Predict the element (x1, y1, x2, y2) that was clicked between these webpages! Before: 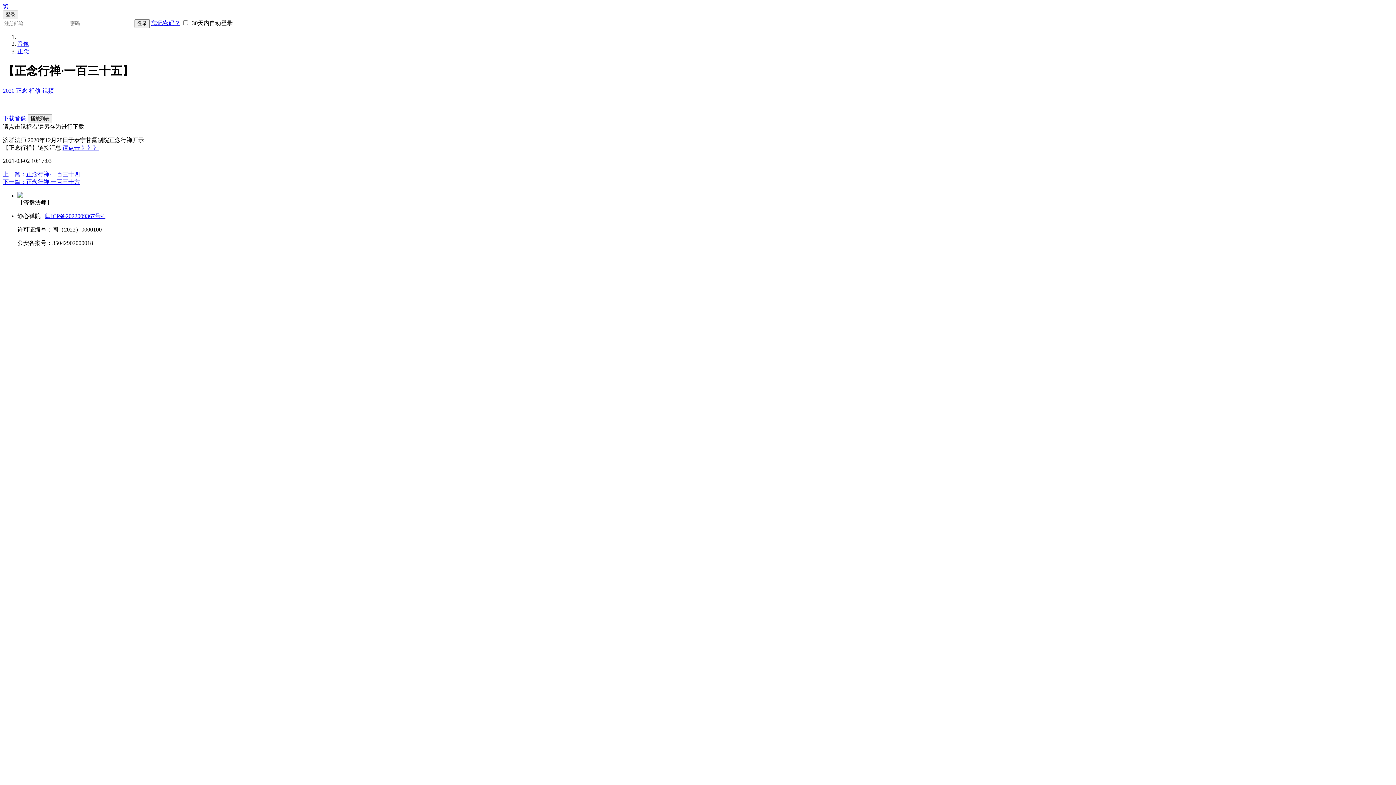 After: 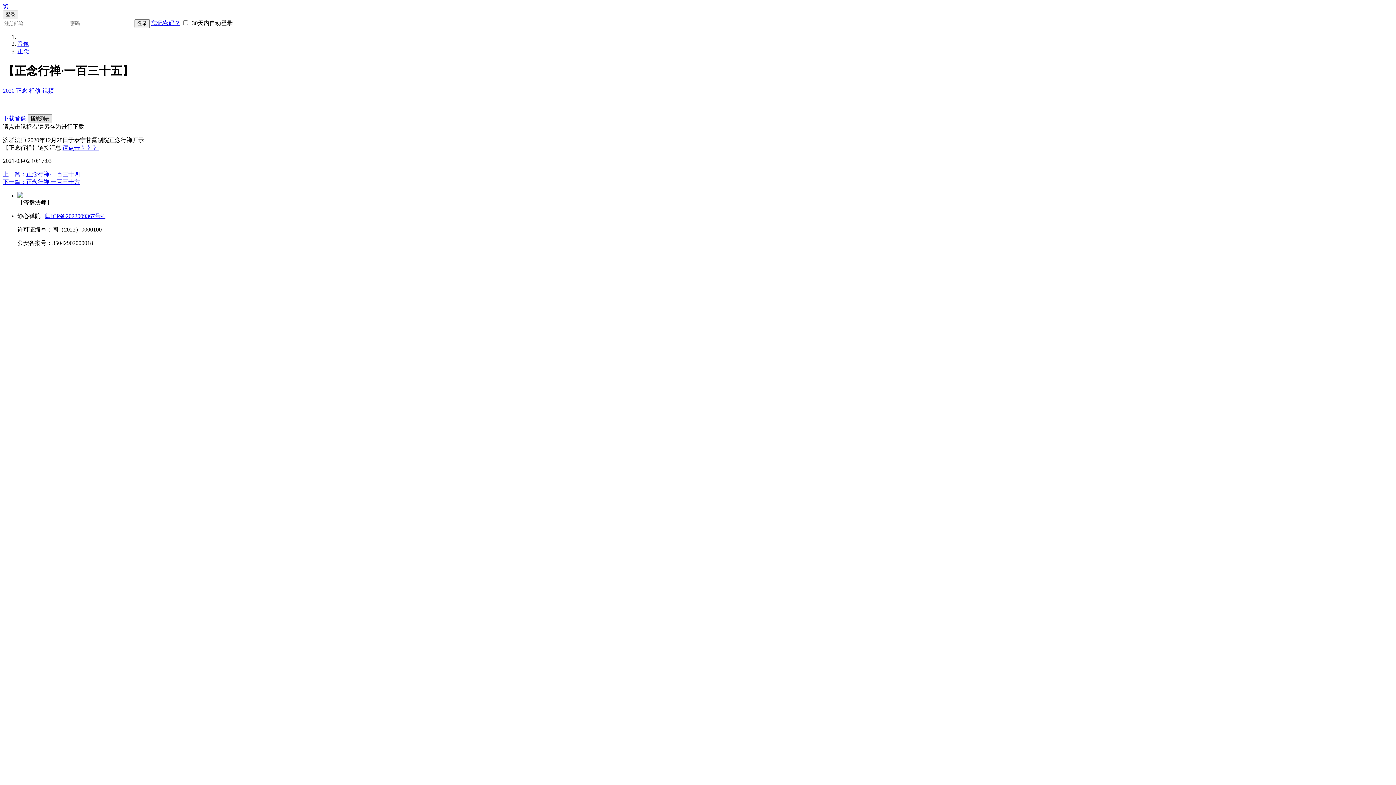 Action: label: 播放列表 bbox: (27, 114, 52, 123)